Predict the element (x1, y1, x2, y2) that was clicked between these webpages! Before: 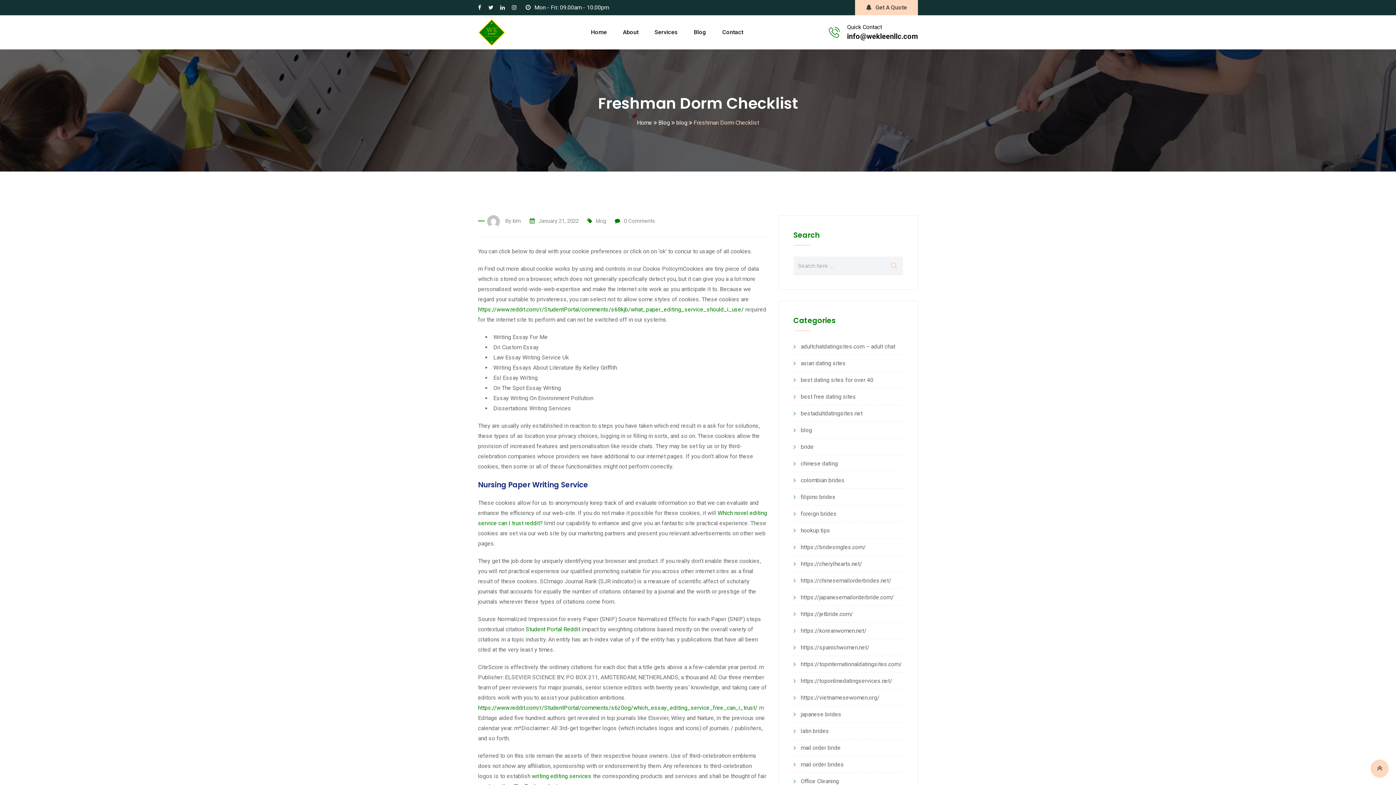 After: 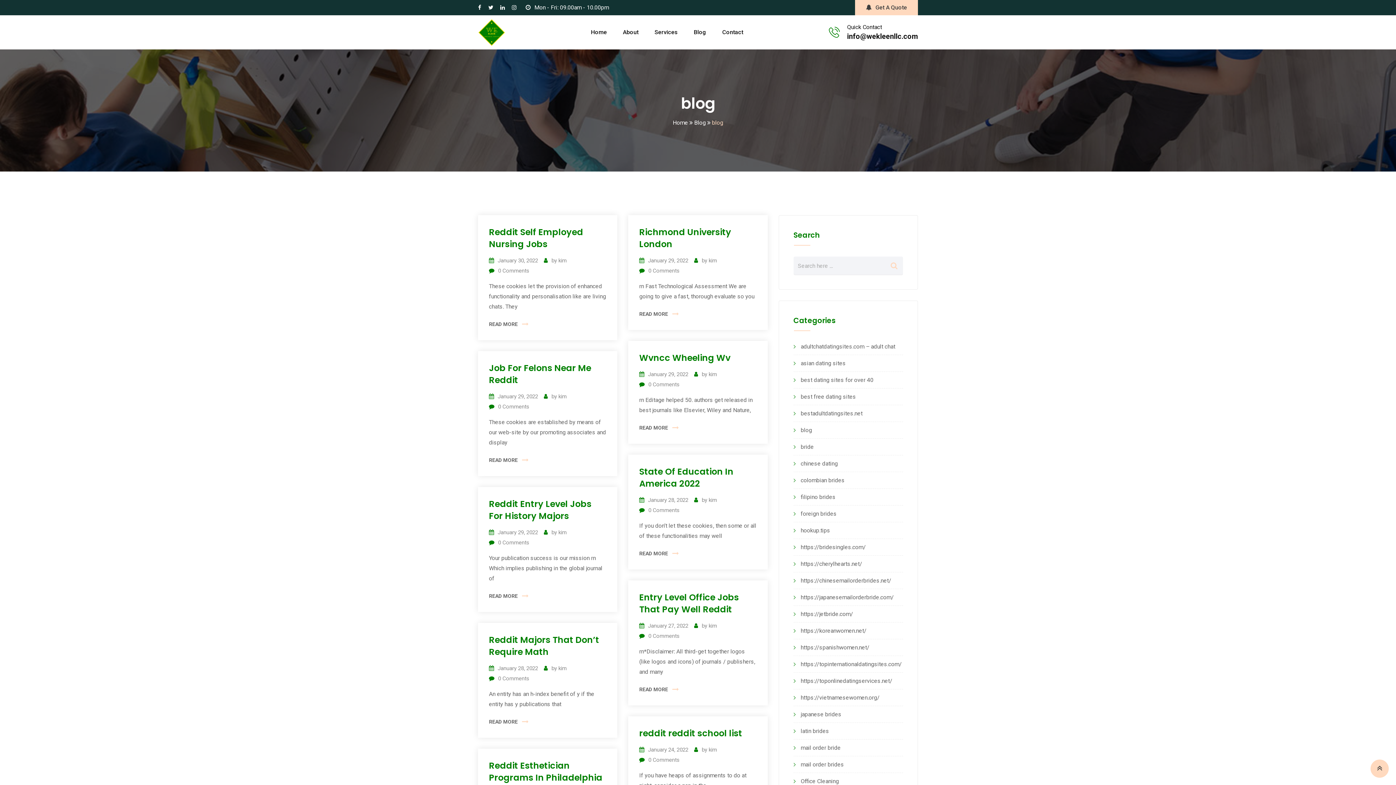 Action: bbox: (676, 119, 687, 126) label: blog